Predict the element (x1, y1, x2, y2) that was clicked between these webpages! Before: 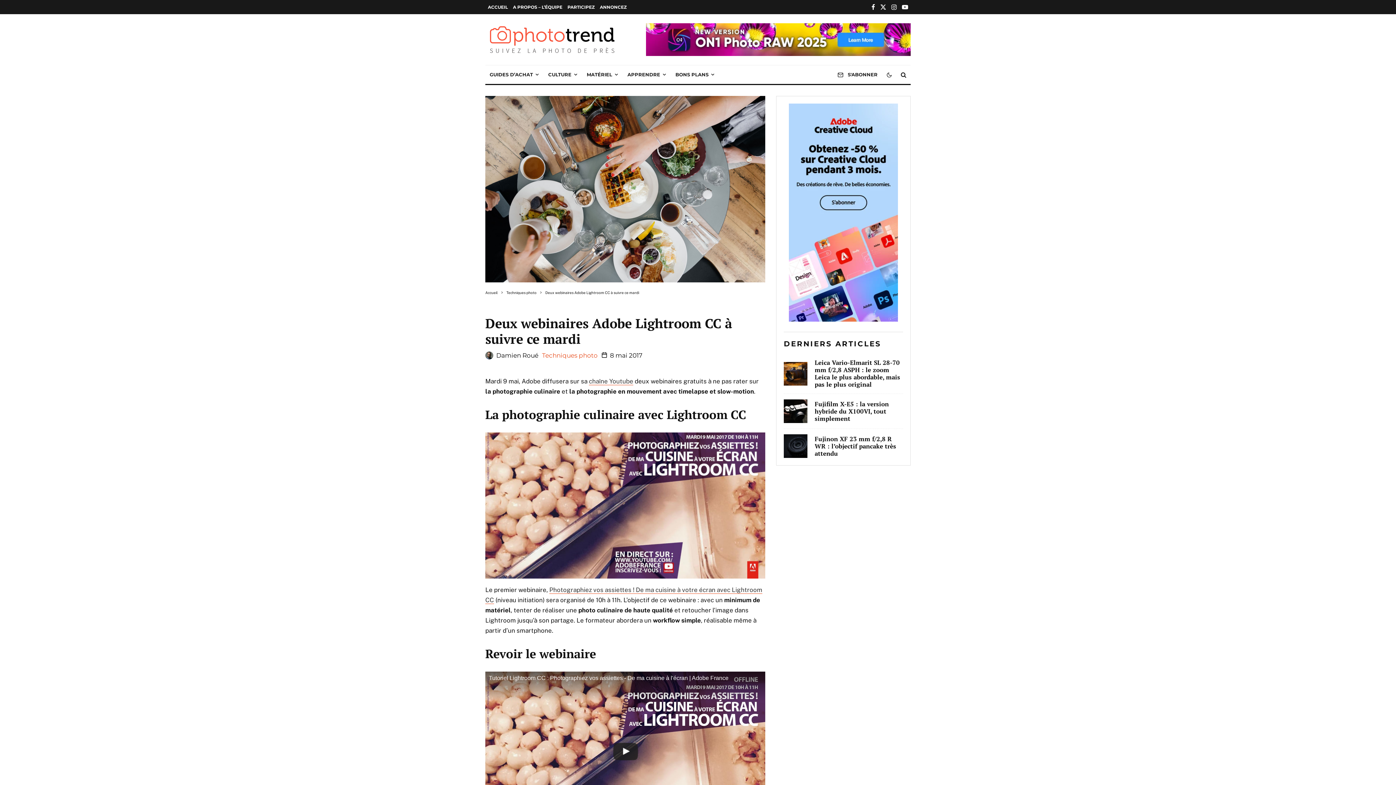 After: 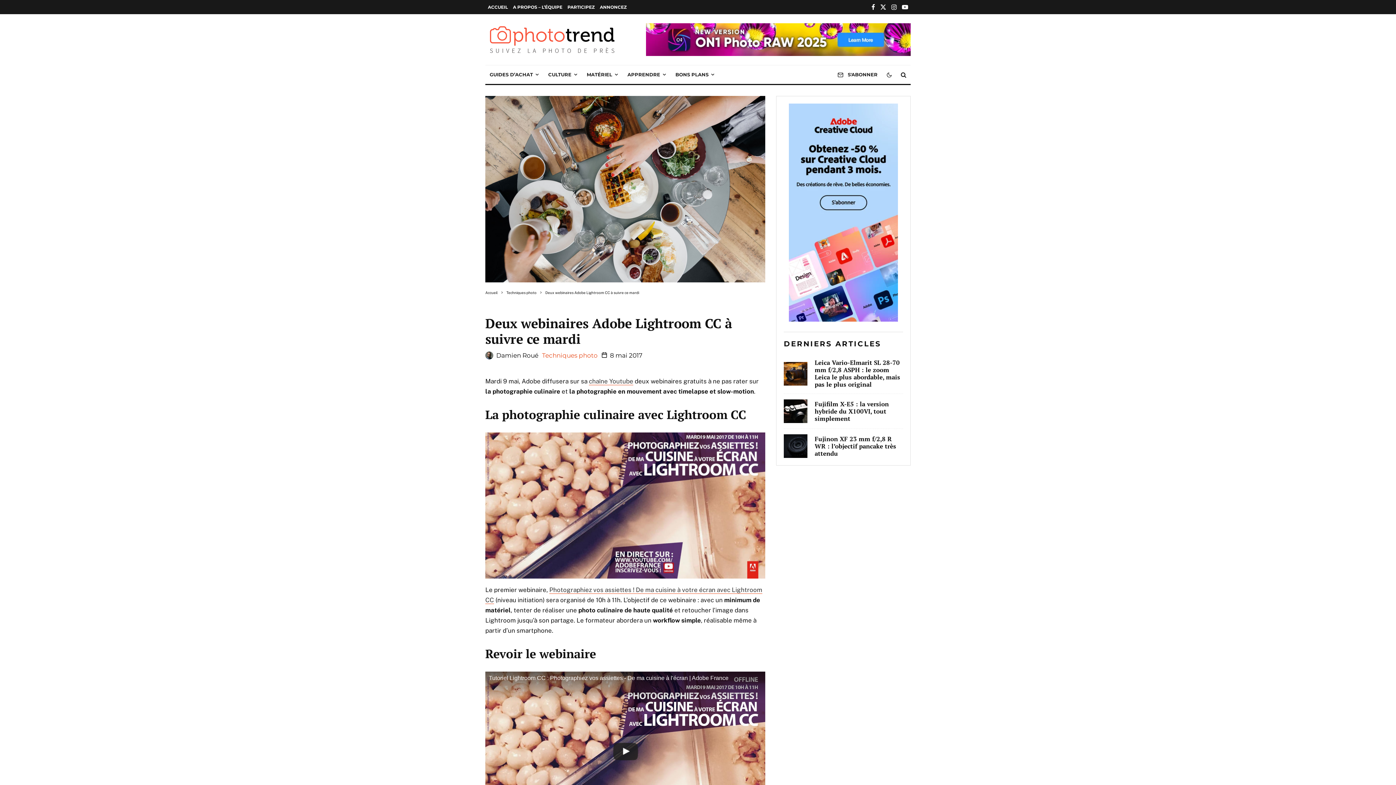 Action: label: 0824 RAW25 Affiliate Ads728x90 bbox: (646, 24, 910, 32)